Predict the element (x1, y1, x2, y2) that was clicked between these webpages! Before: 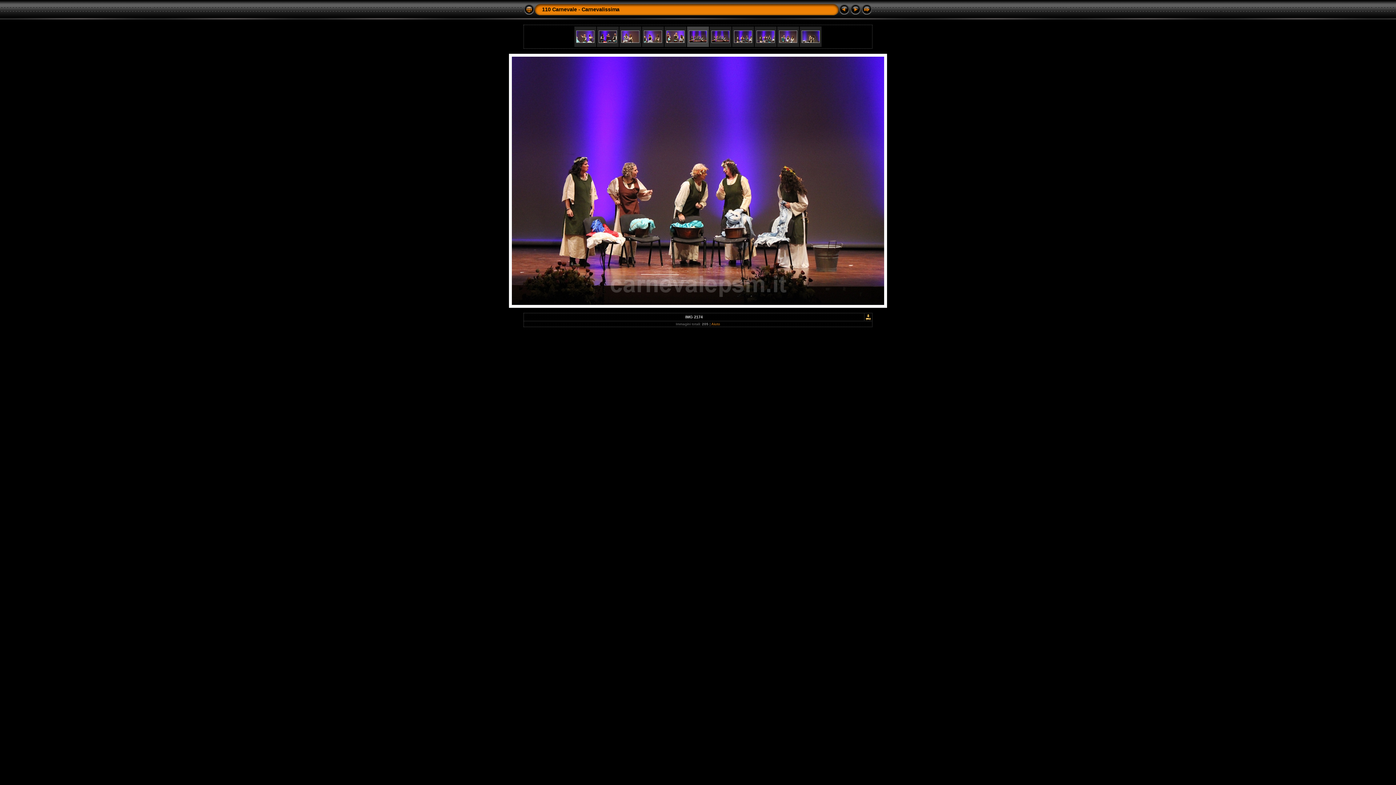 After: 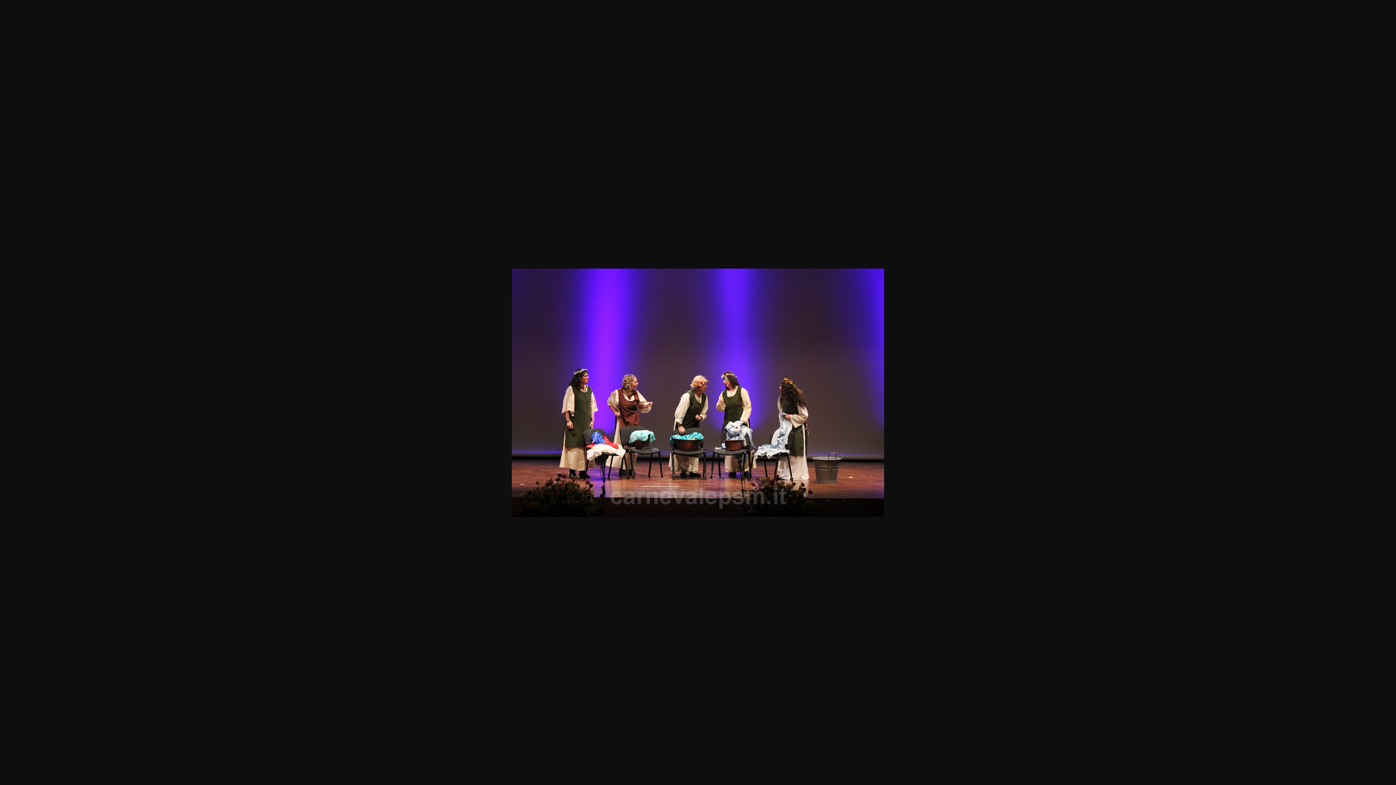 Action: bbox: (865, 314, 871, 318)